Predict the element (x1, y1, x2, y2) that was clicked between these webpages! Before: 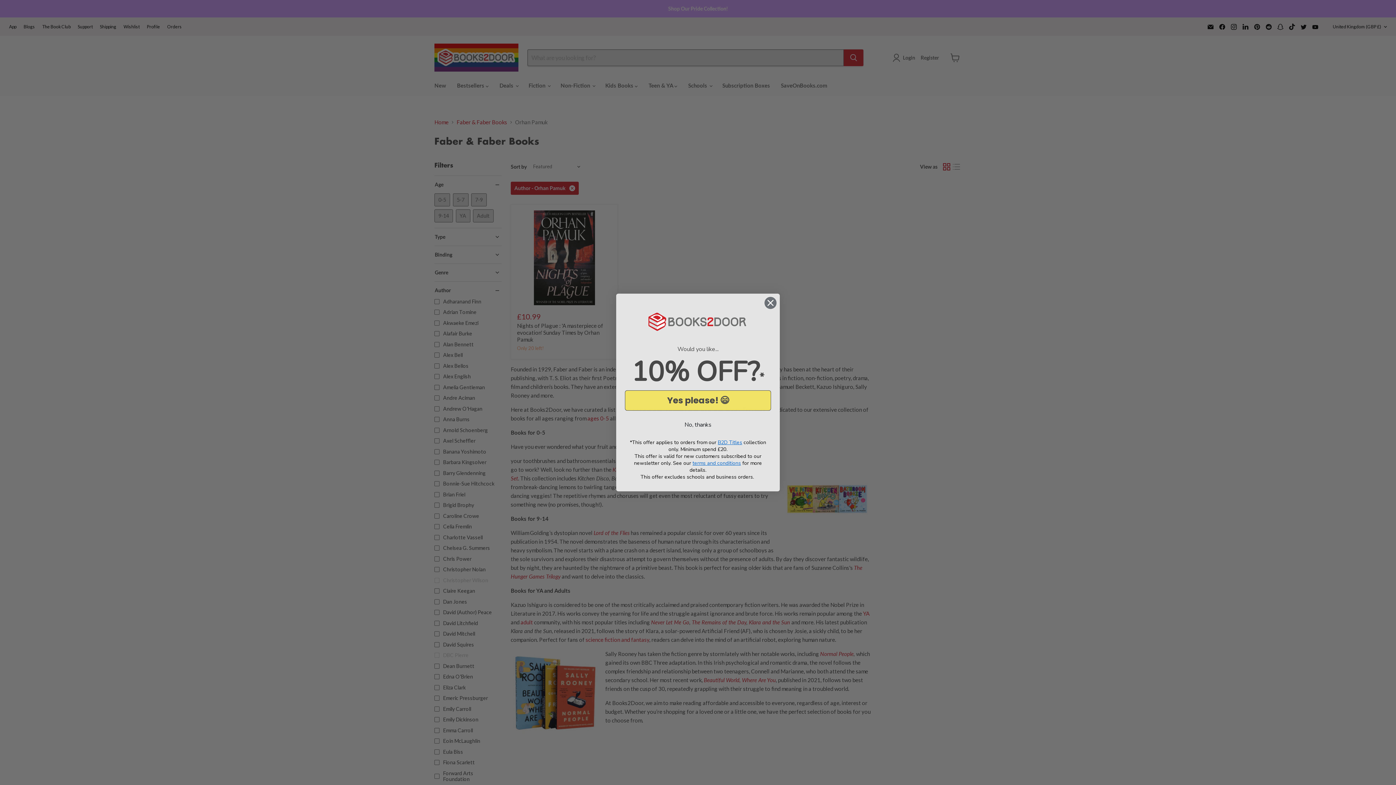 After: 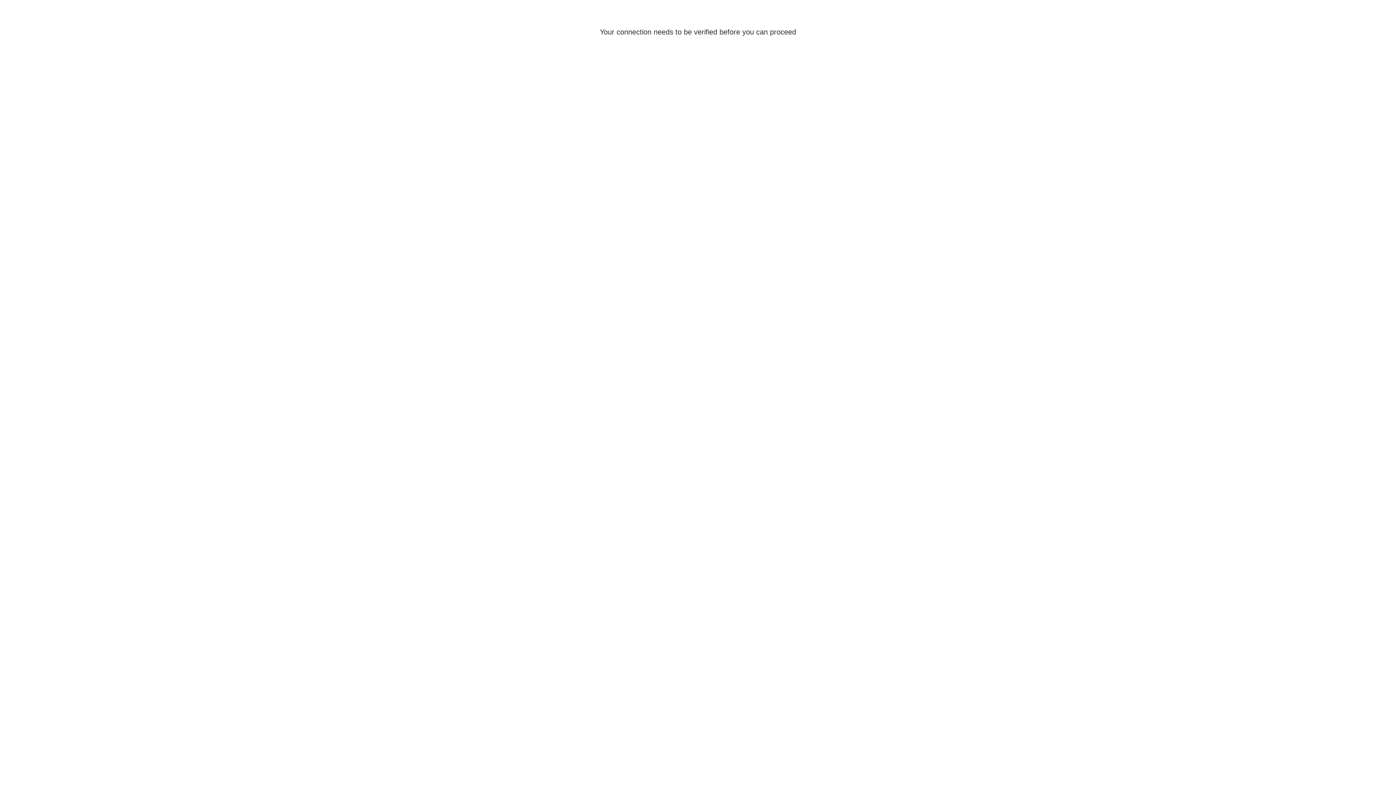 Action: label: B2D Titles bbox: (718, 439, 742, 446)